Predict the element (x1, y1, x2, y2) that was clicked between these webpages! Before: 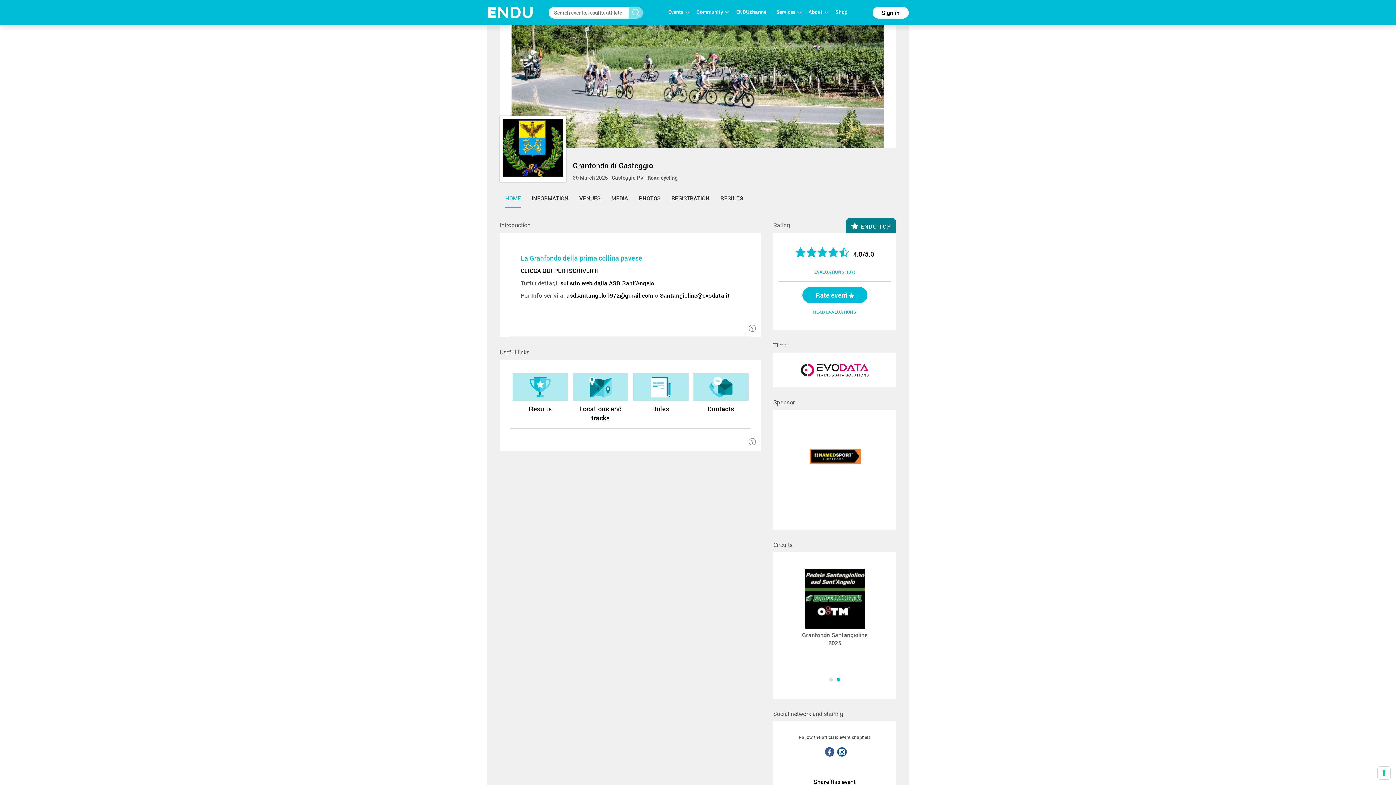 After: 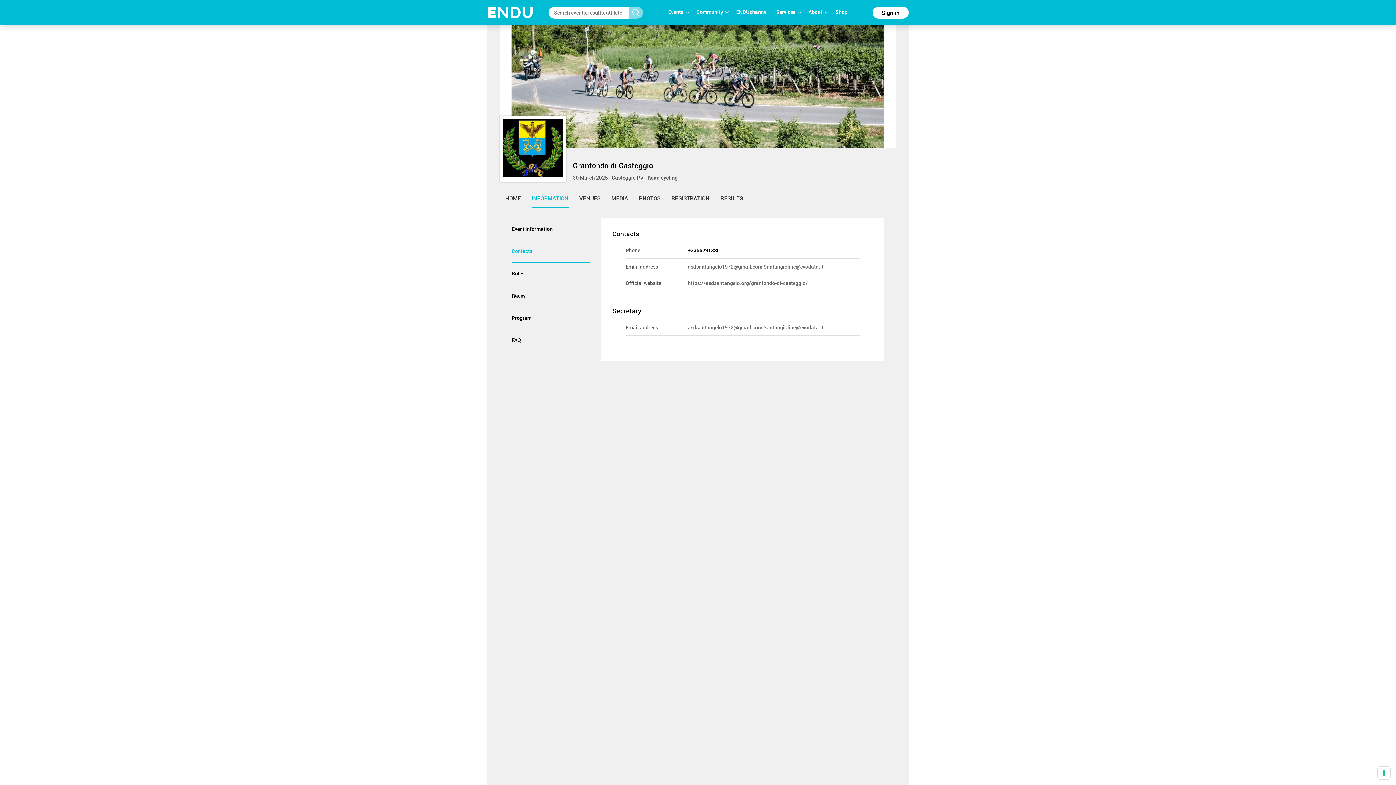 Action: bbox: (693, 373, 748, 413) label: Contacts